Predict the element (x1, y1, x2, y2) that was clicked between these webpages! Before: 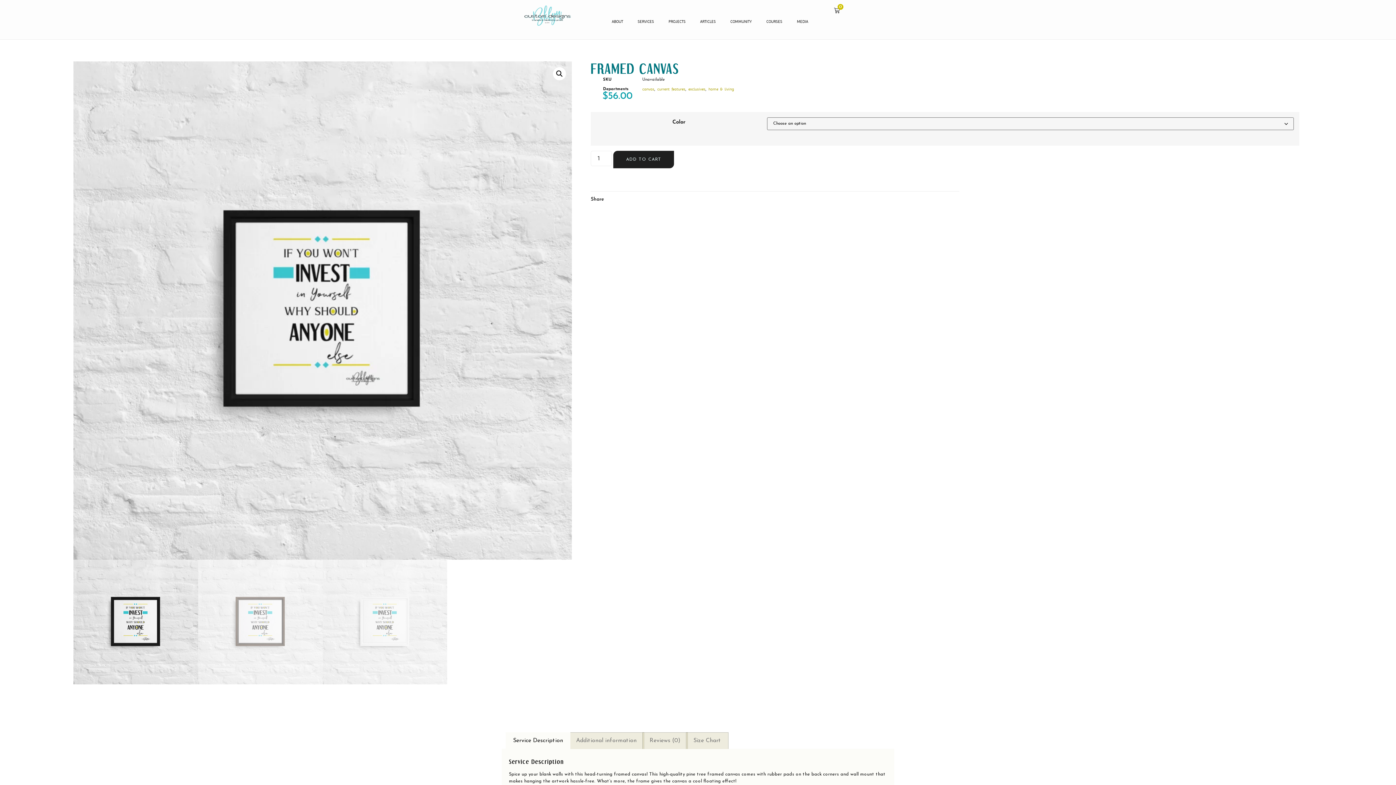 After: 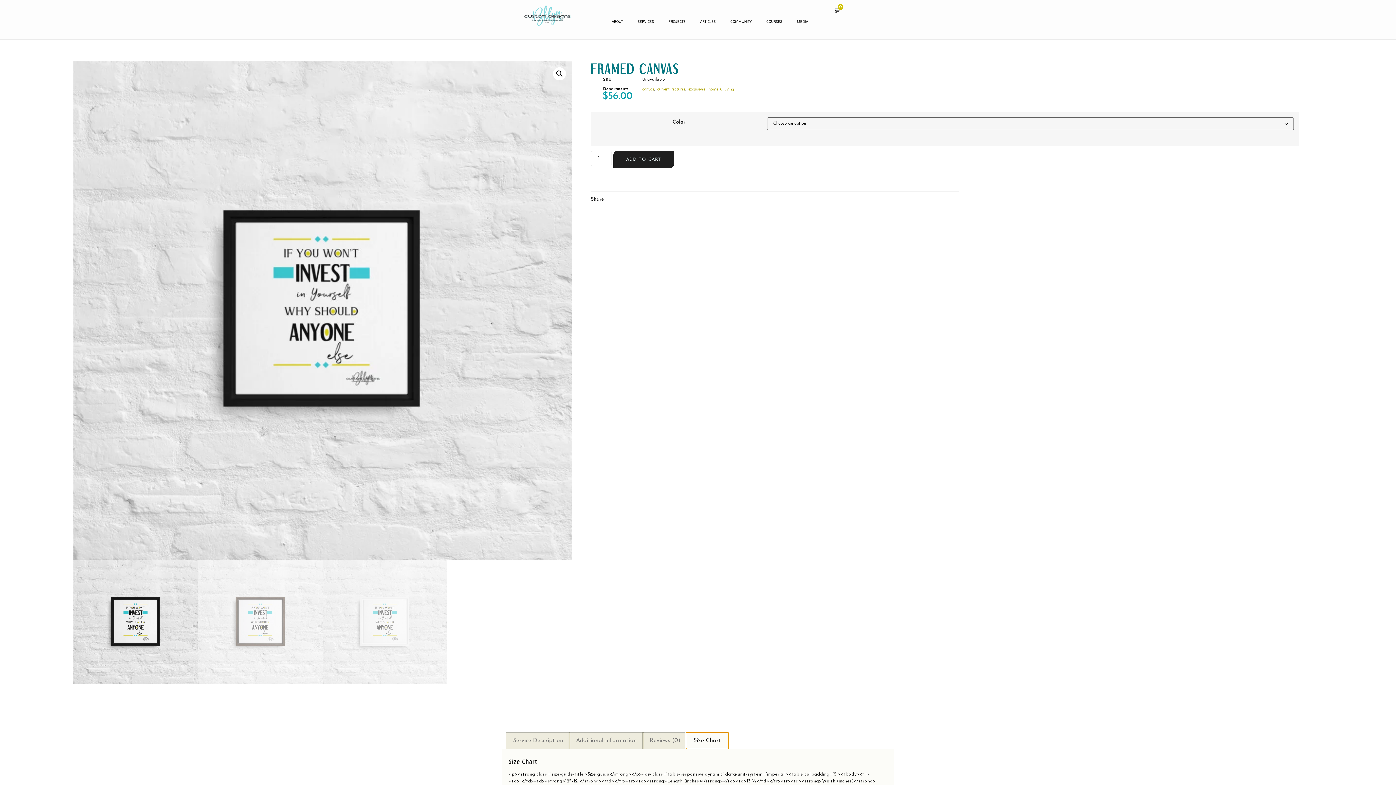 Action: bbox: (686, 733, 728, 749) label: Size Chart